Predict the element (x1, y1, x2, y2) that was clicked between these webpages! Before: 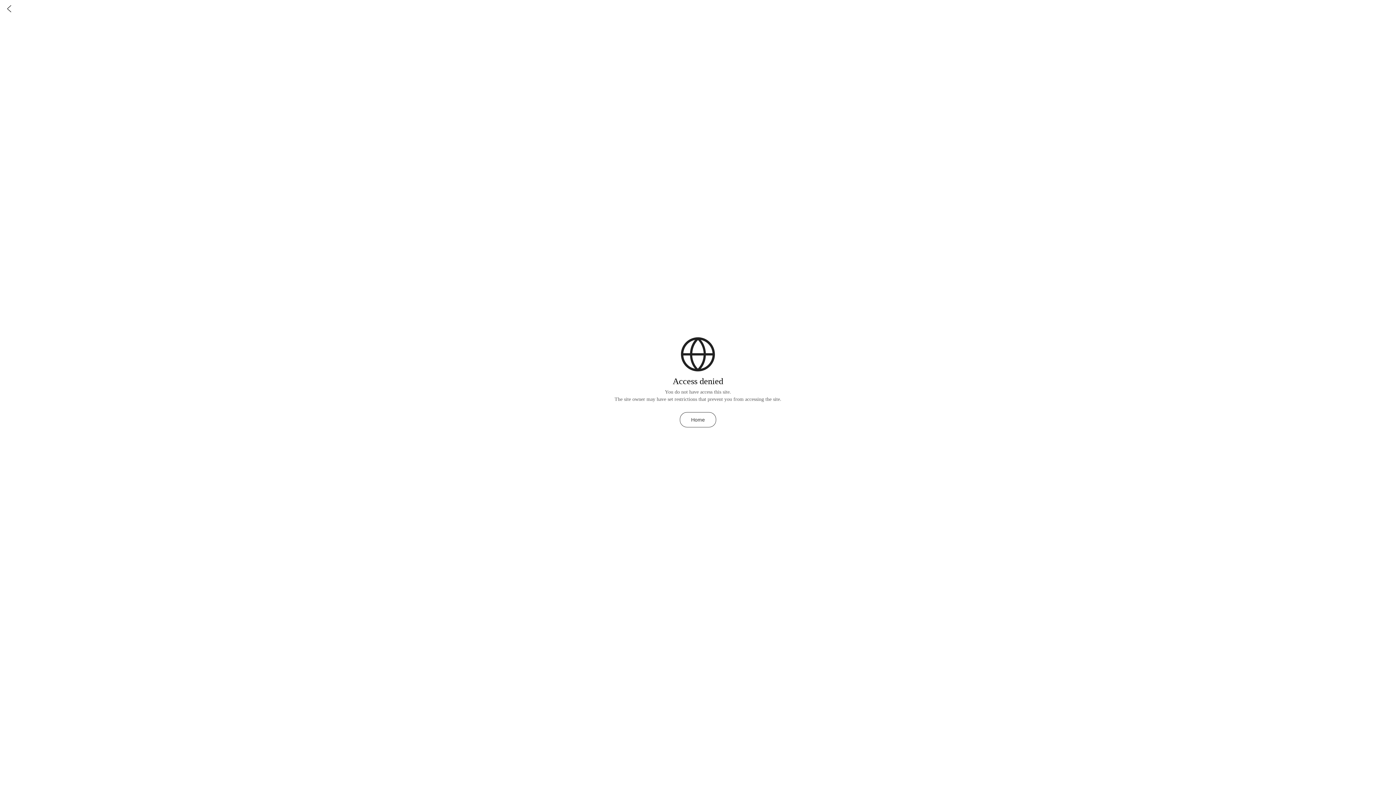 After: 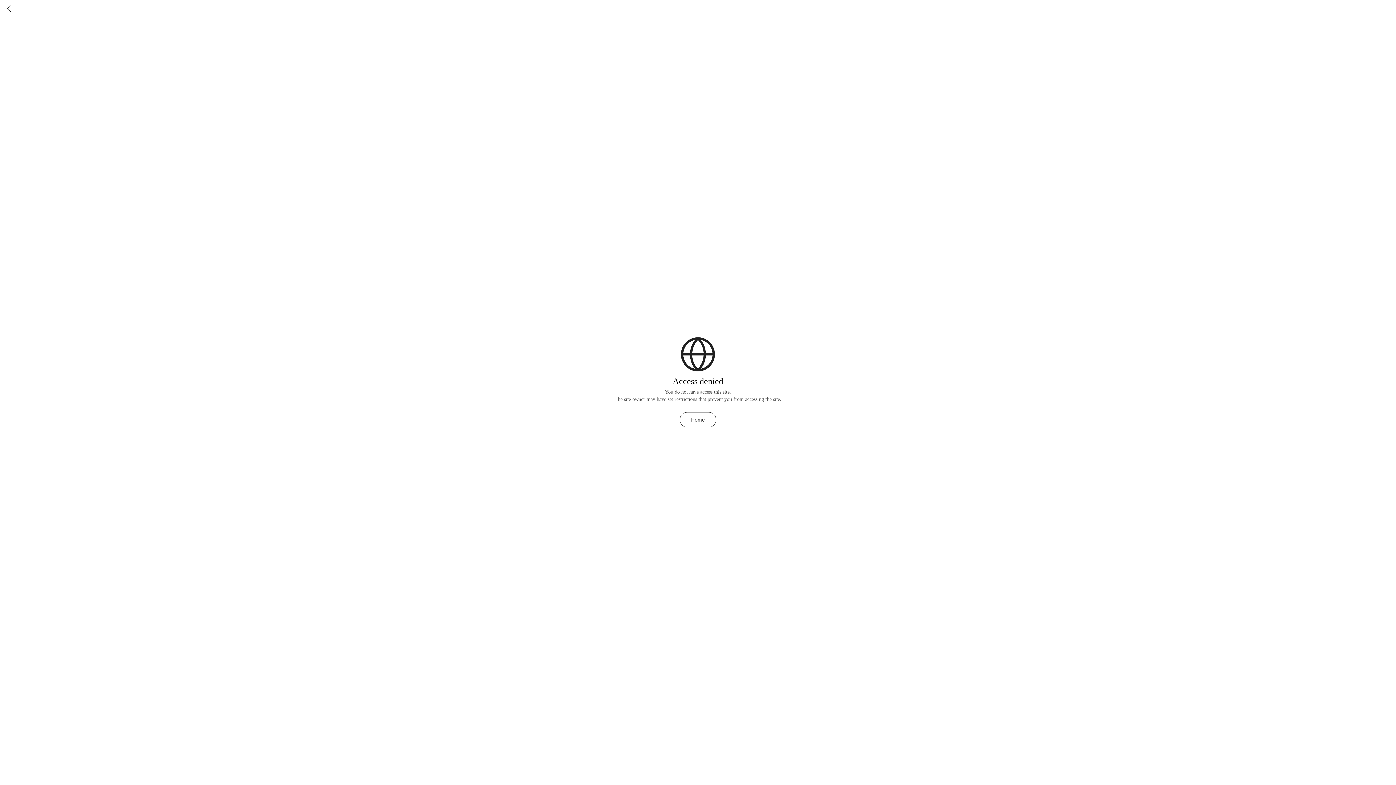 Action: label: Home bbox: (680, 412, 716, 427)